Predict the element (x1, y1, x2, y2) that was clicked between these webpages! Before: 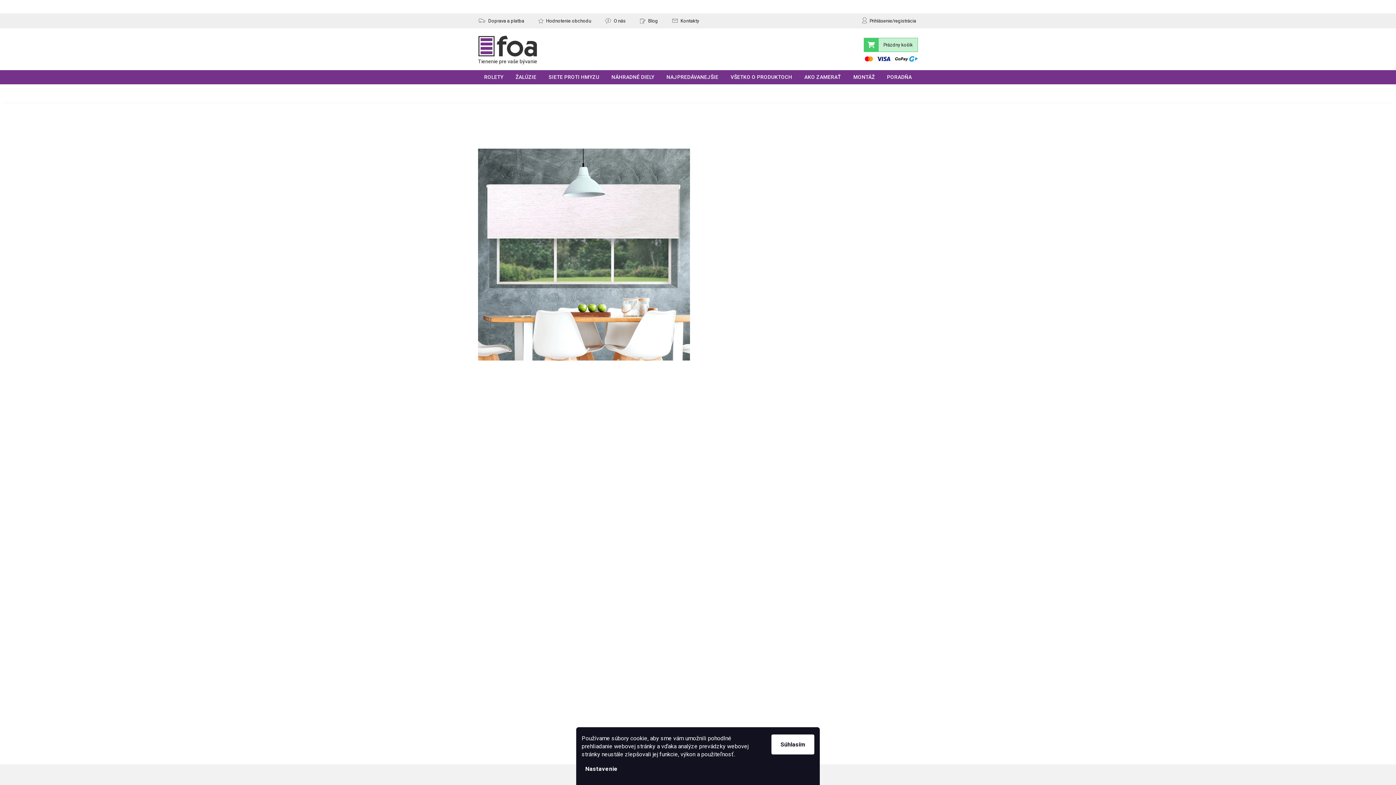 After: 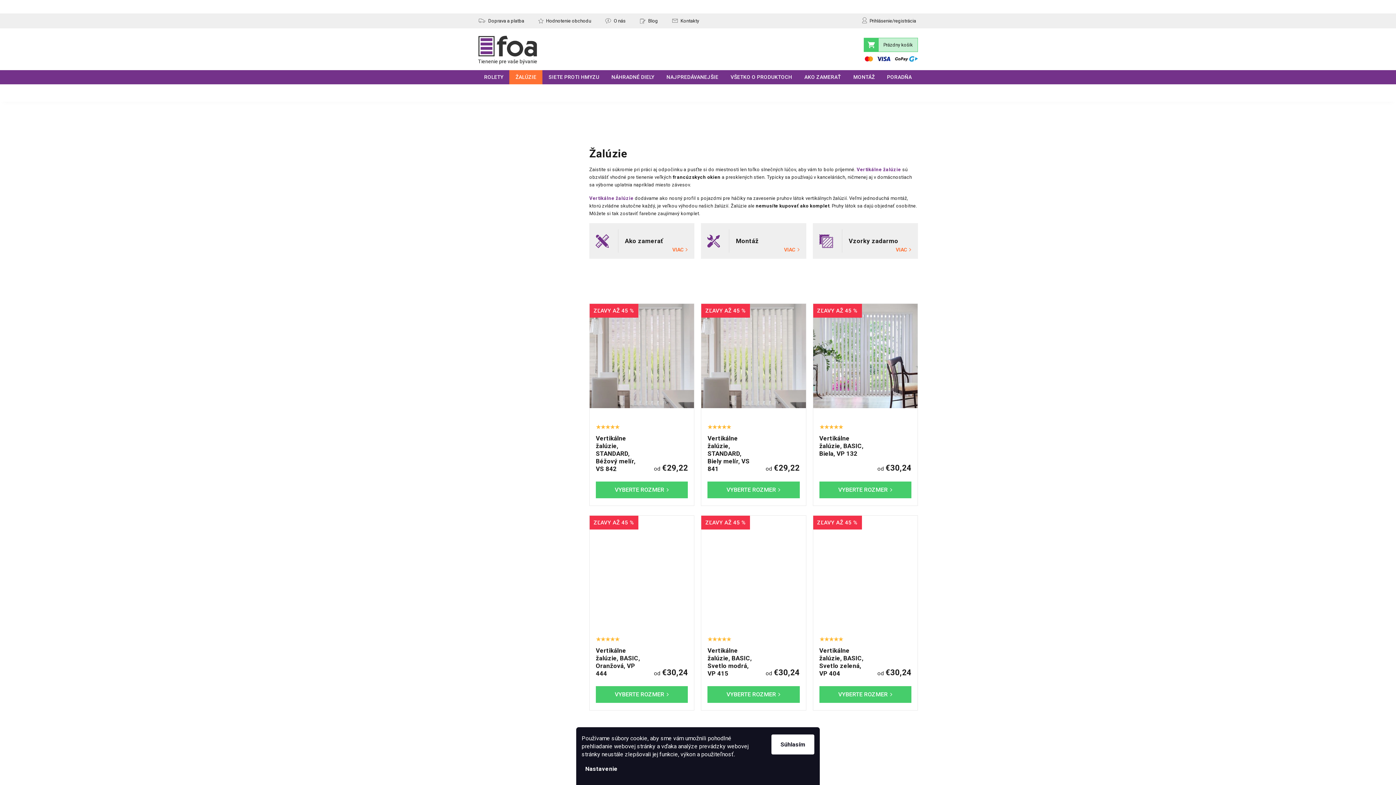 Action: bbox: (509, 70, 542, 84) label: ŽALÚZIE